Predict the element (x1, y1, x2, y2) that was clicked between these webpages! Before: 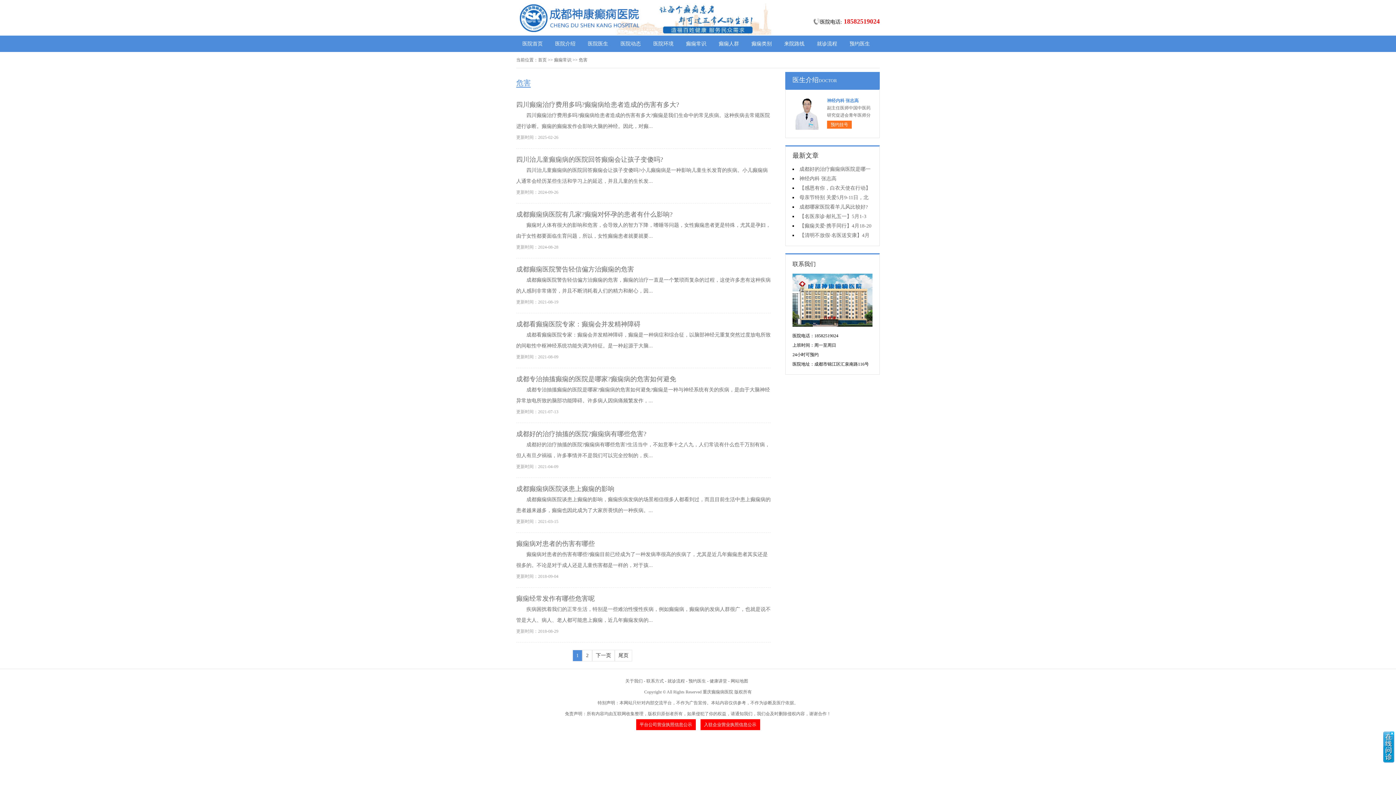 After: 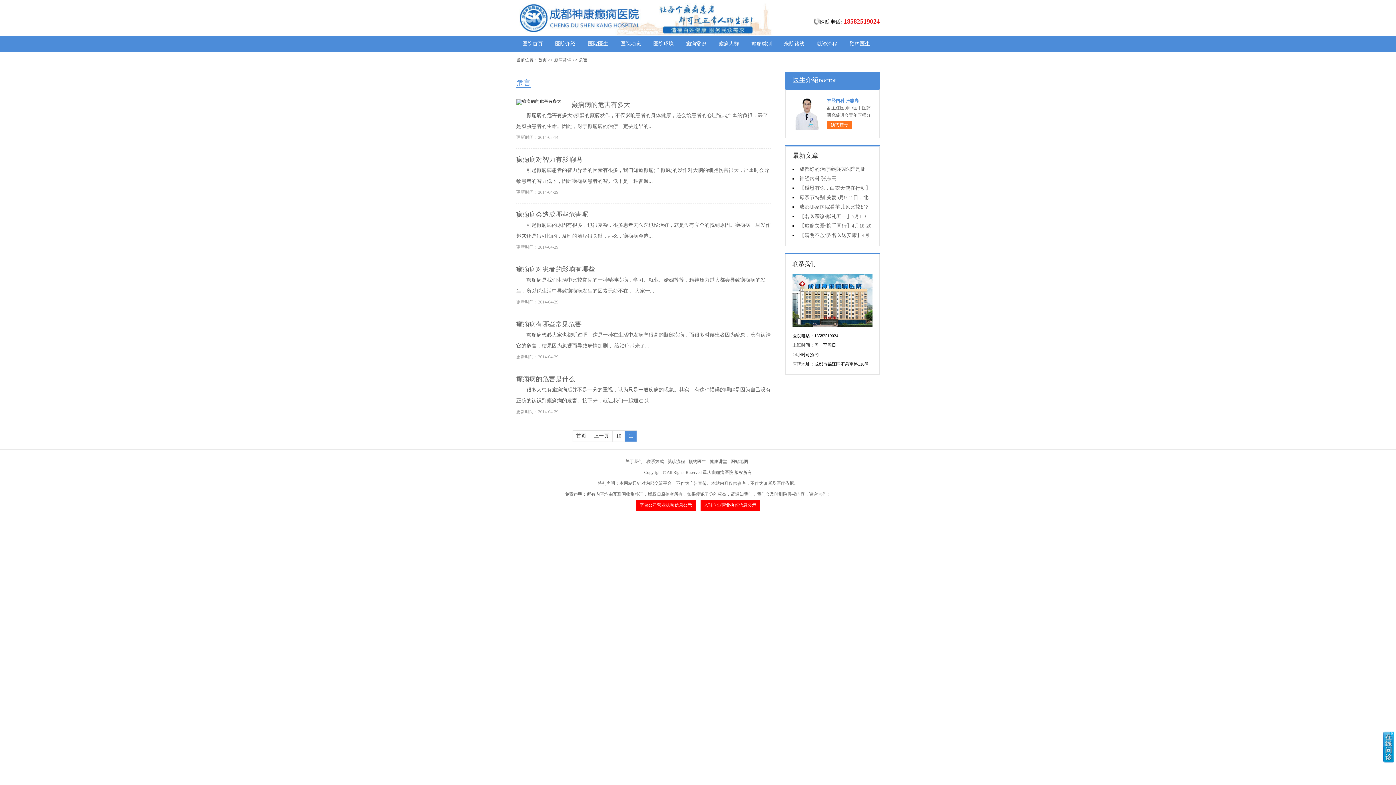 Action: label: 尾页 bbox: (615, 650, 632, 661)